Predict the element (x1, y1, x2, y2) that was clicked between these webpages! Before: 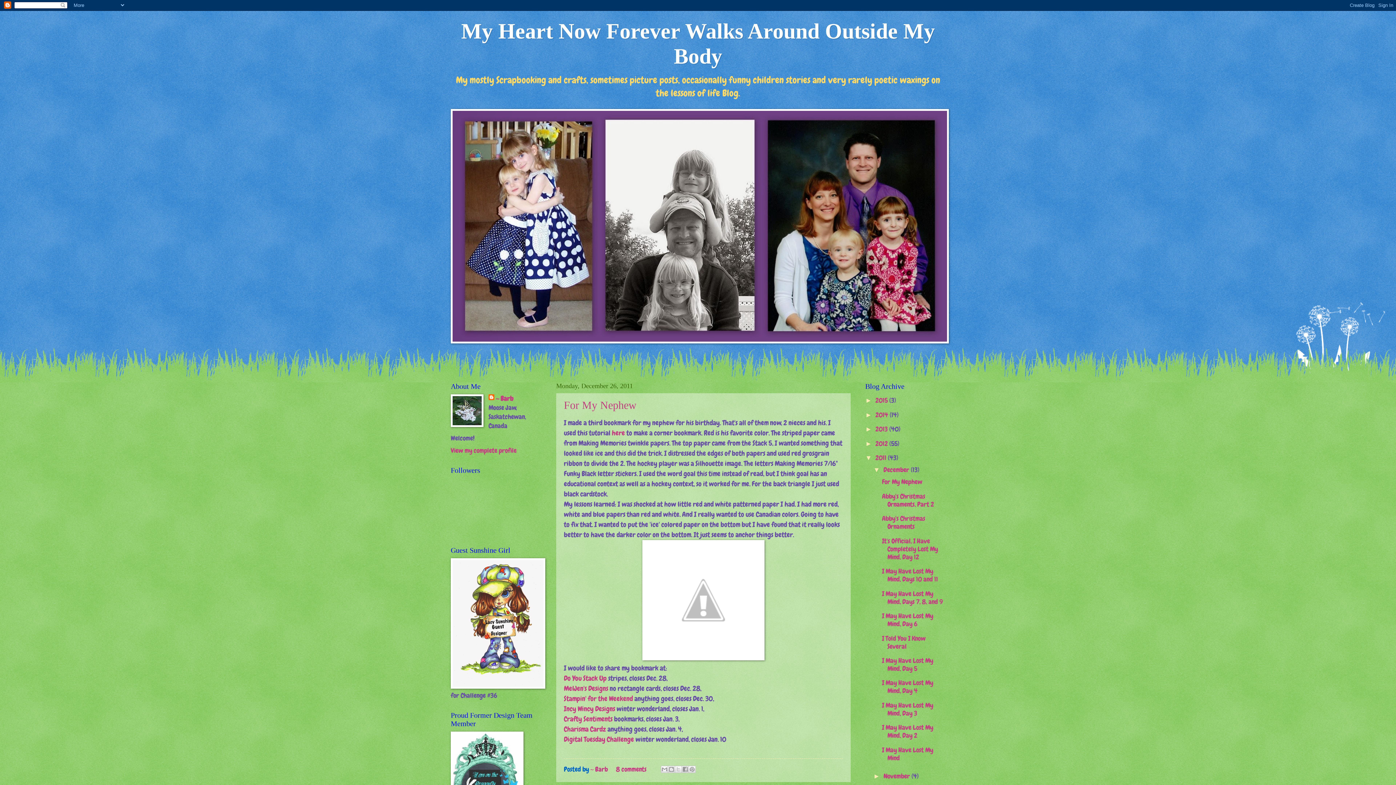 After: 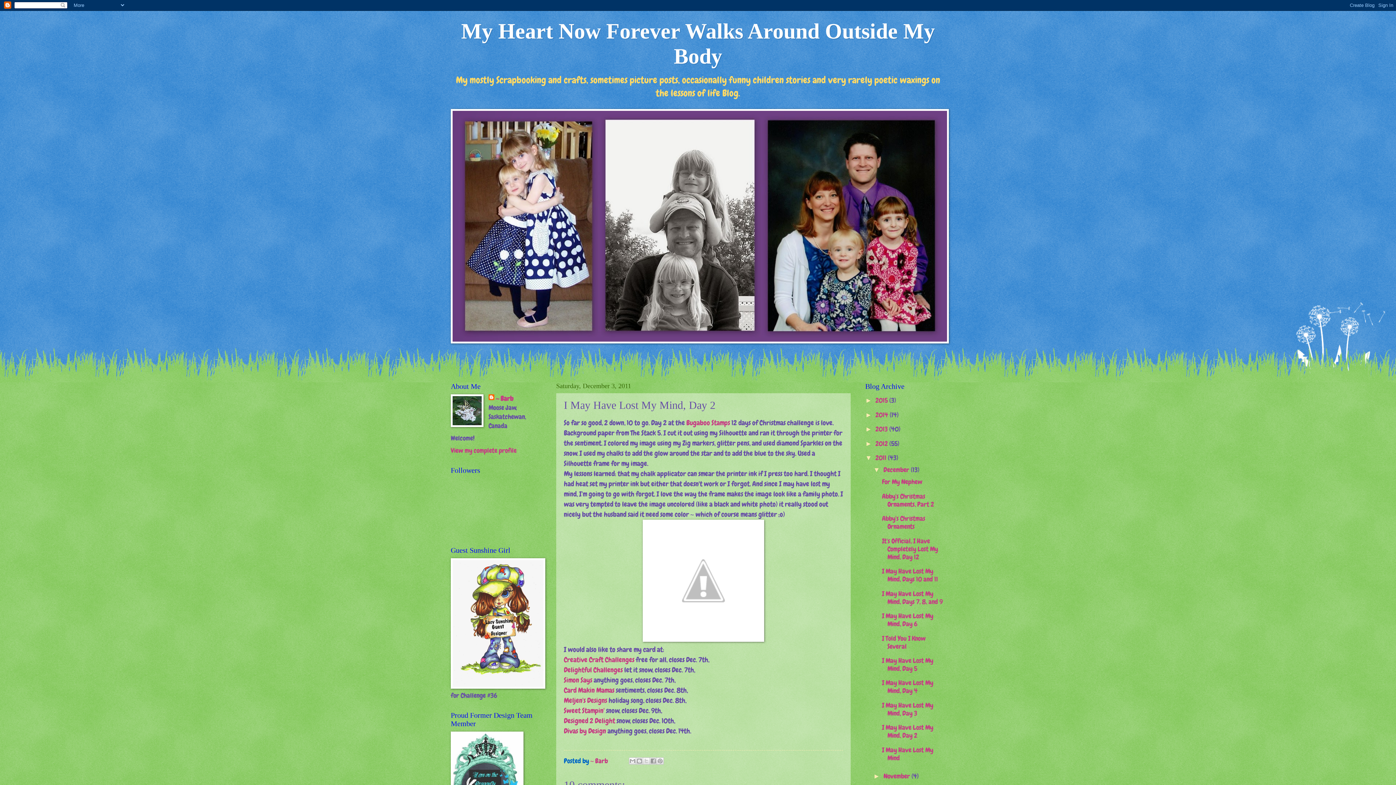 Action: bbox: (882, 723, 933, 740) label: I May Have Lost My Mind, Day 2